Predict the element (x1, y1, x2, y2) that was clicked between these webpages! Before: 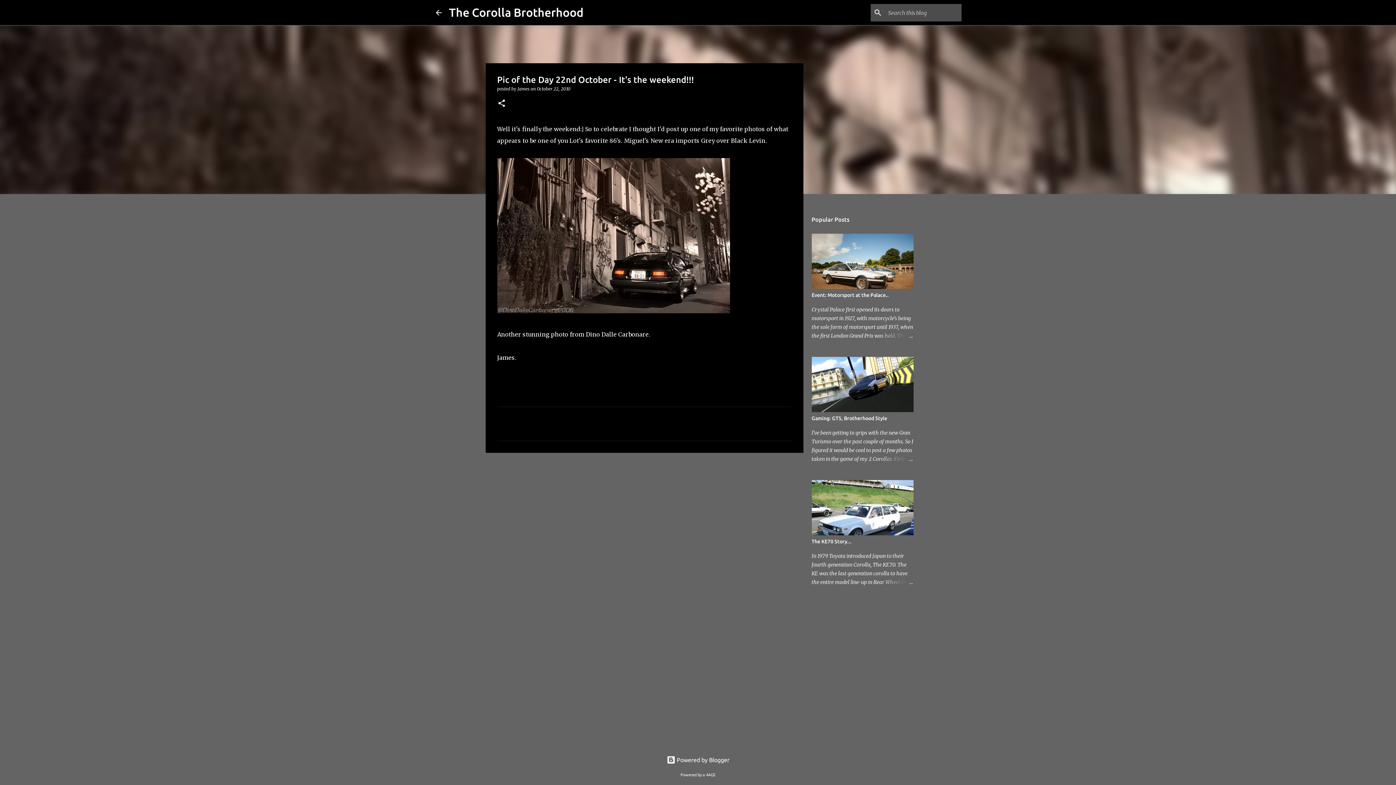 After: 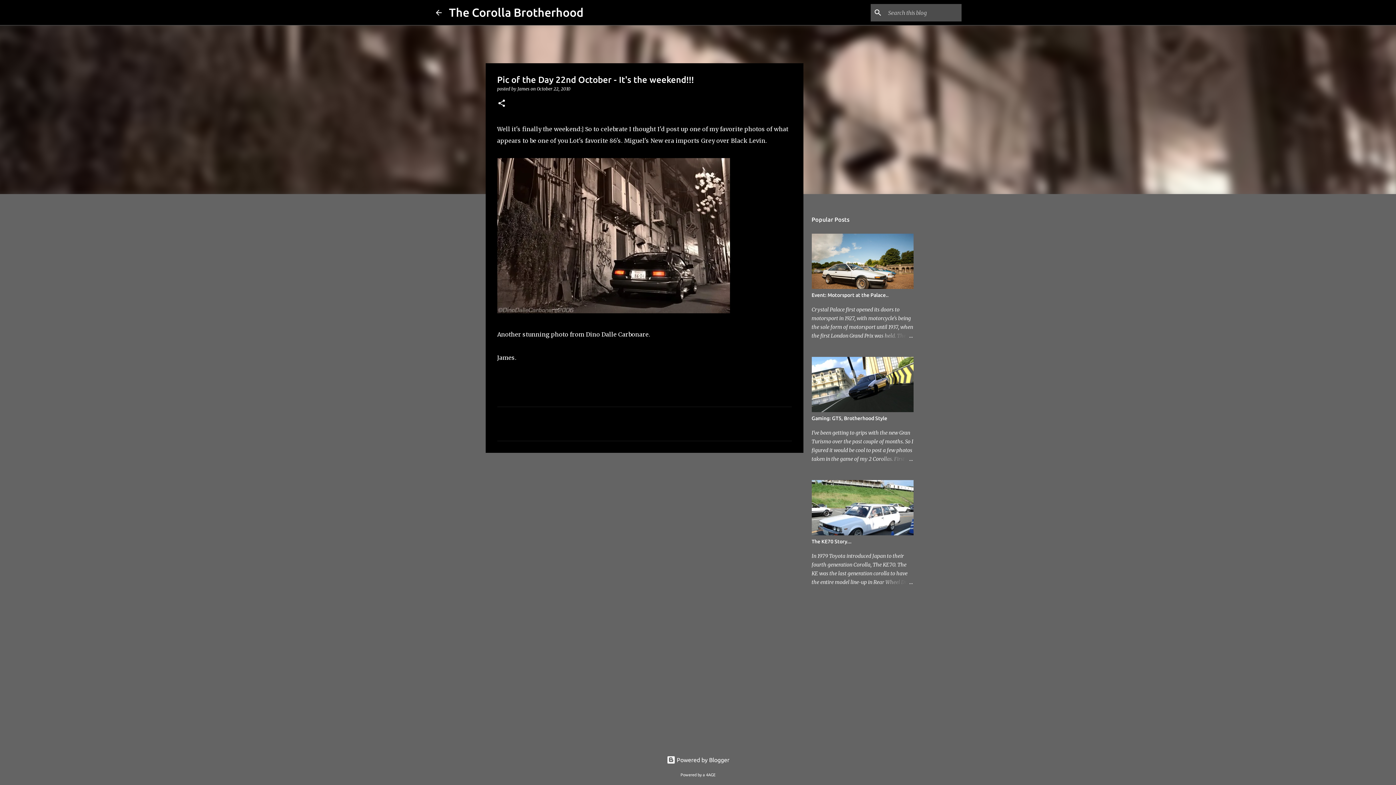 Action: bbox: (497, 307, 730, 314)